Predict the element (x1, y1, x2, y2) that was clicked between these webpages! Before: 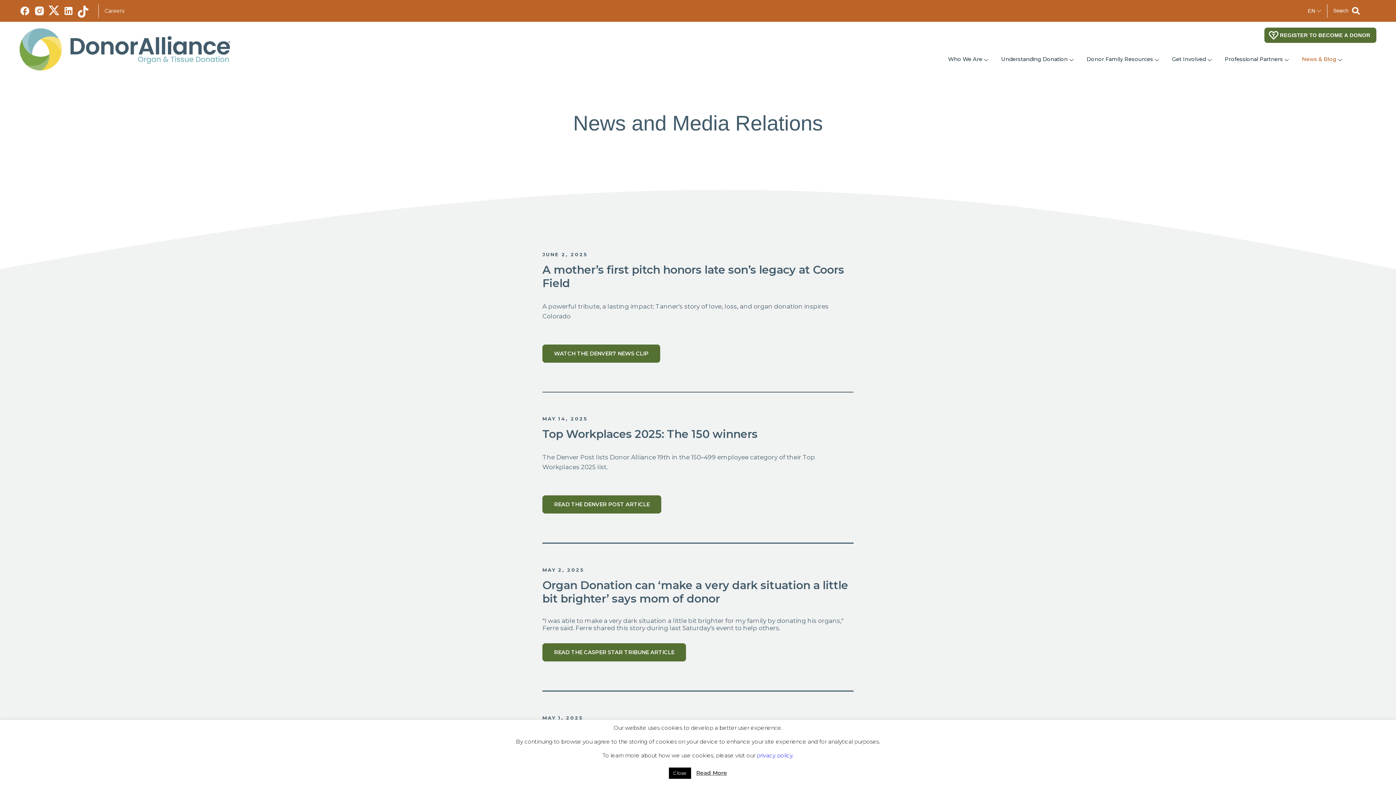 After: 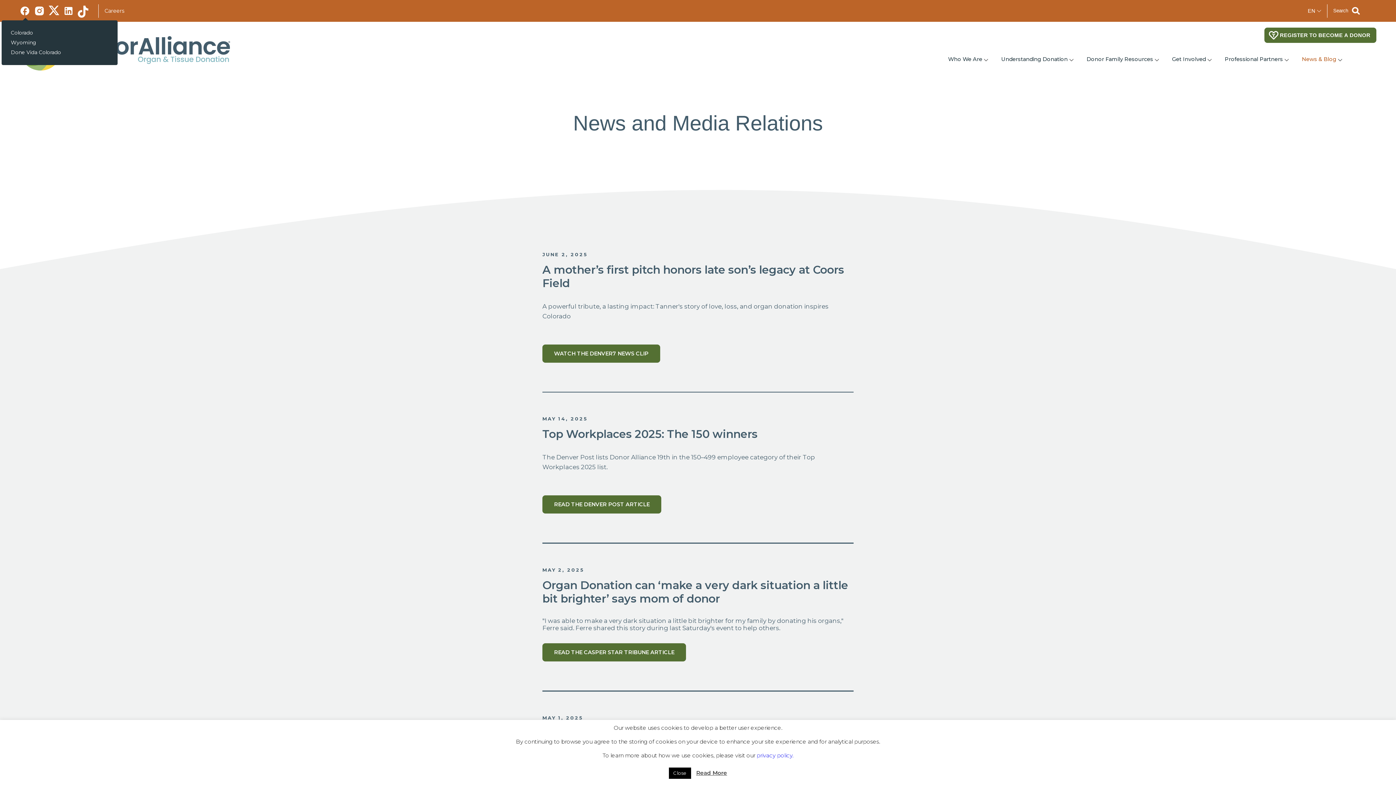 Action: bbox: (19, 5, 31, 16)